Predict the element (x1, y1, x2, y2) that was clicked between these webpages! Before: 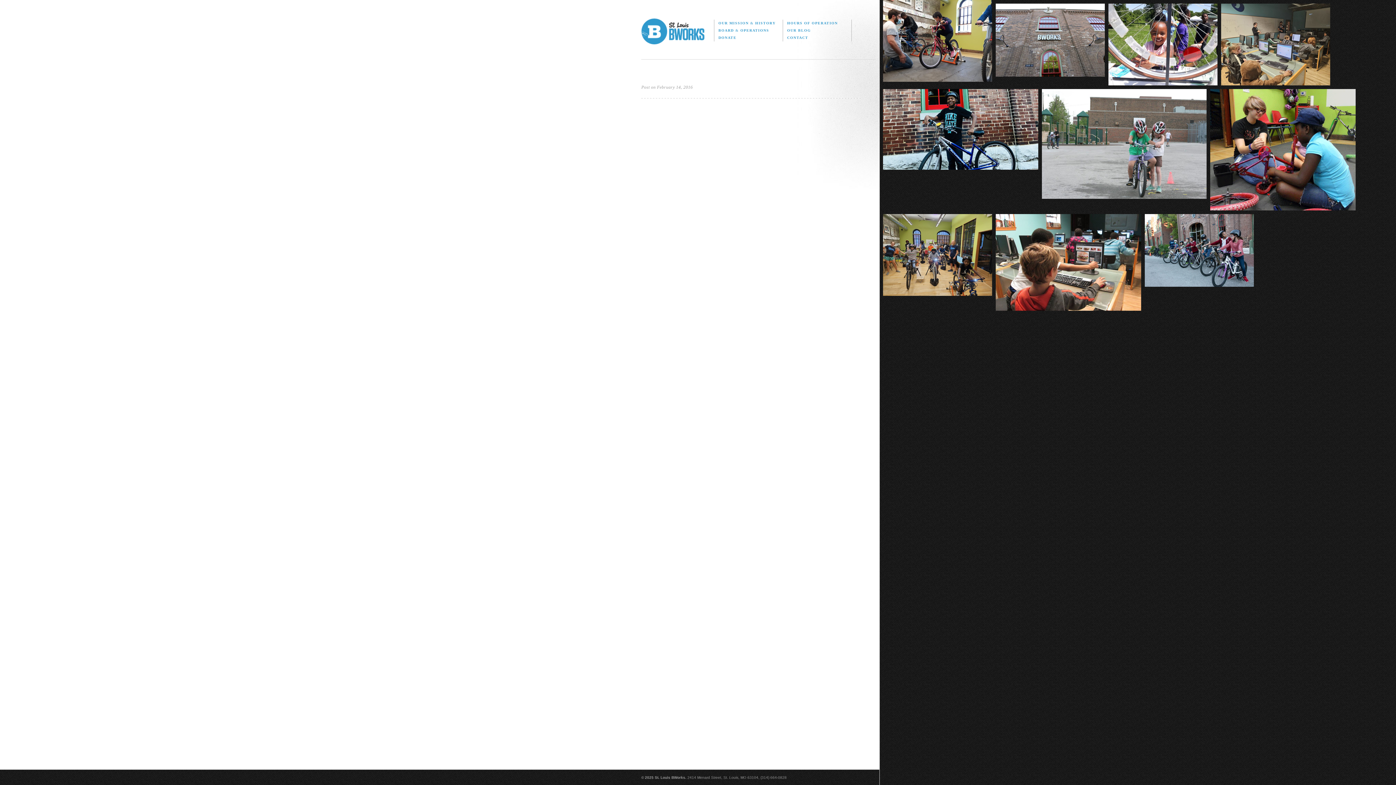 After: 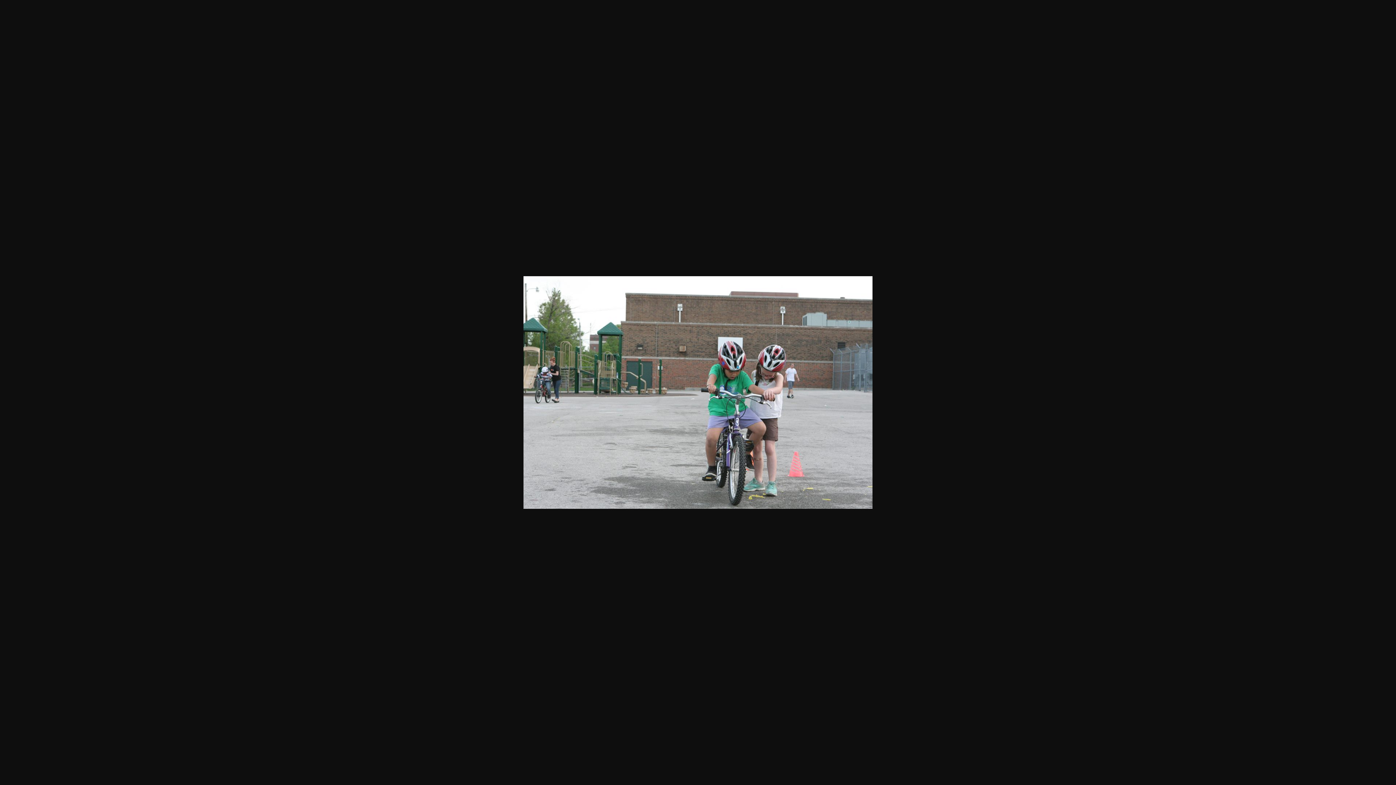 Action: bbox: (1042, 89, 1206, 198)